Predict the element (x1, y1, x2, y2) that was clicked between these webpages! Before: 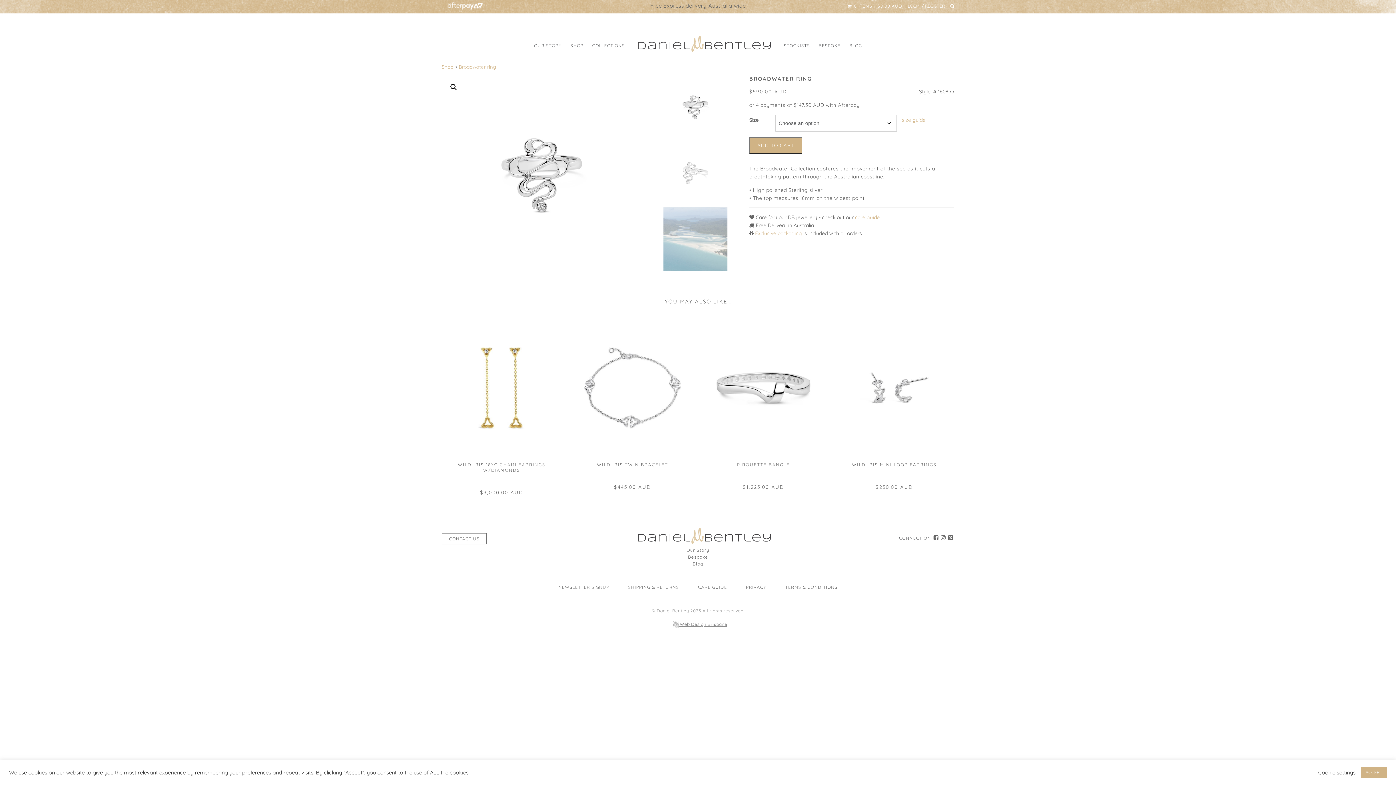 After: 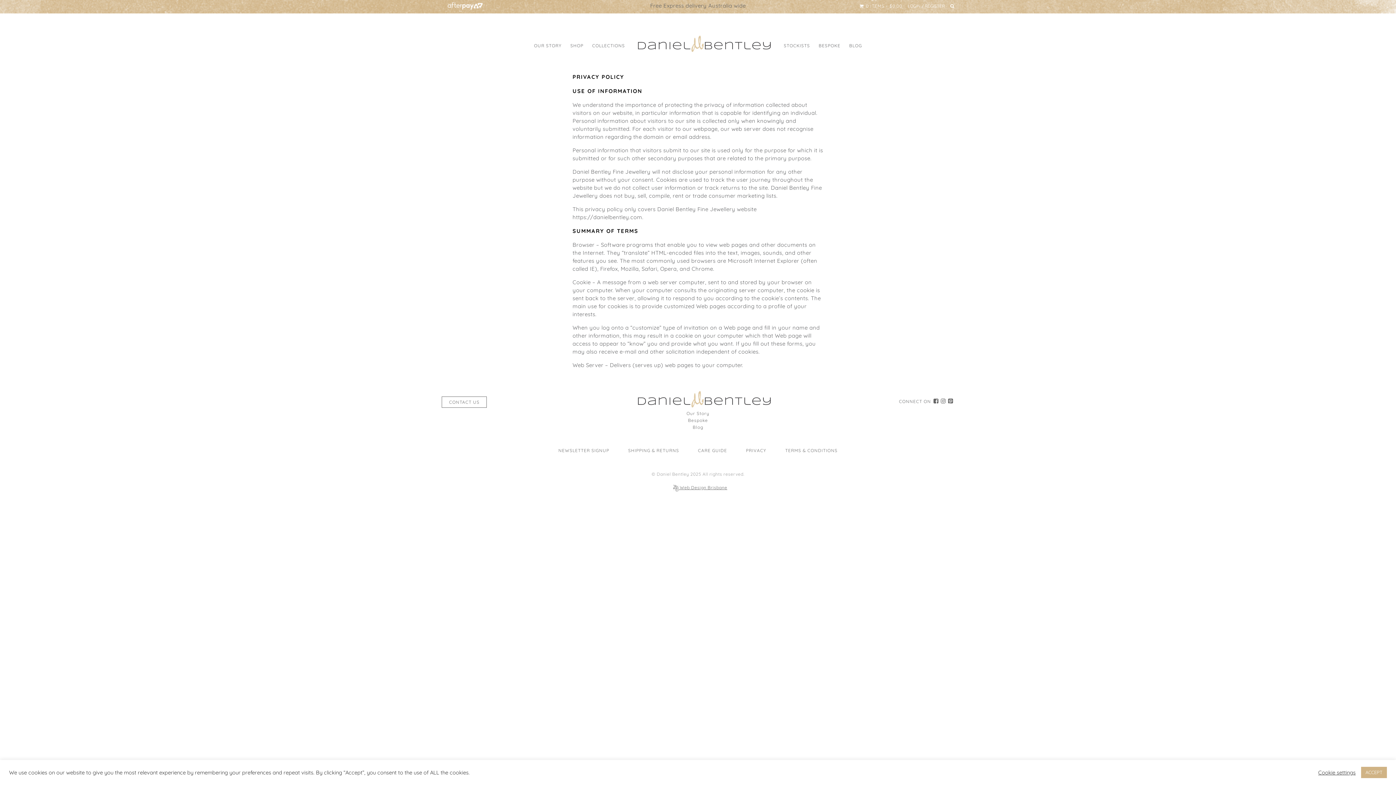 Action: label: PRIVACY bbox: (746, 584, 766, 590)